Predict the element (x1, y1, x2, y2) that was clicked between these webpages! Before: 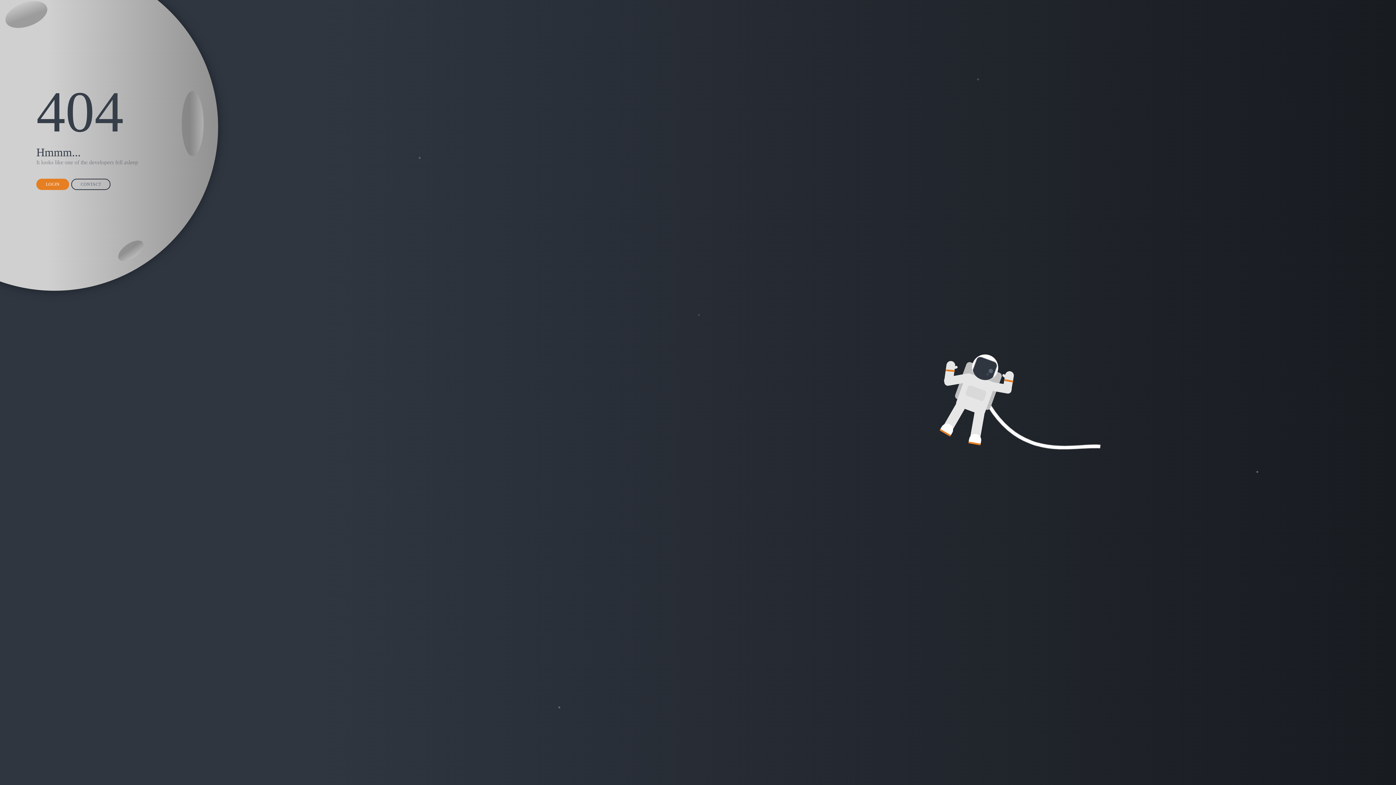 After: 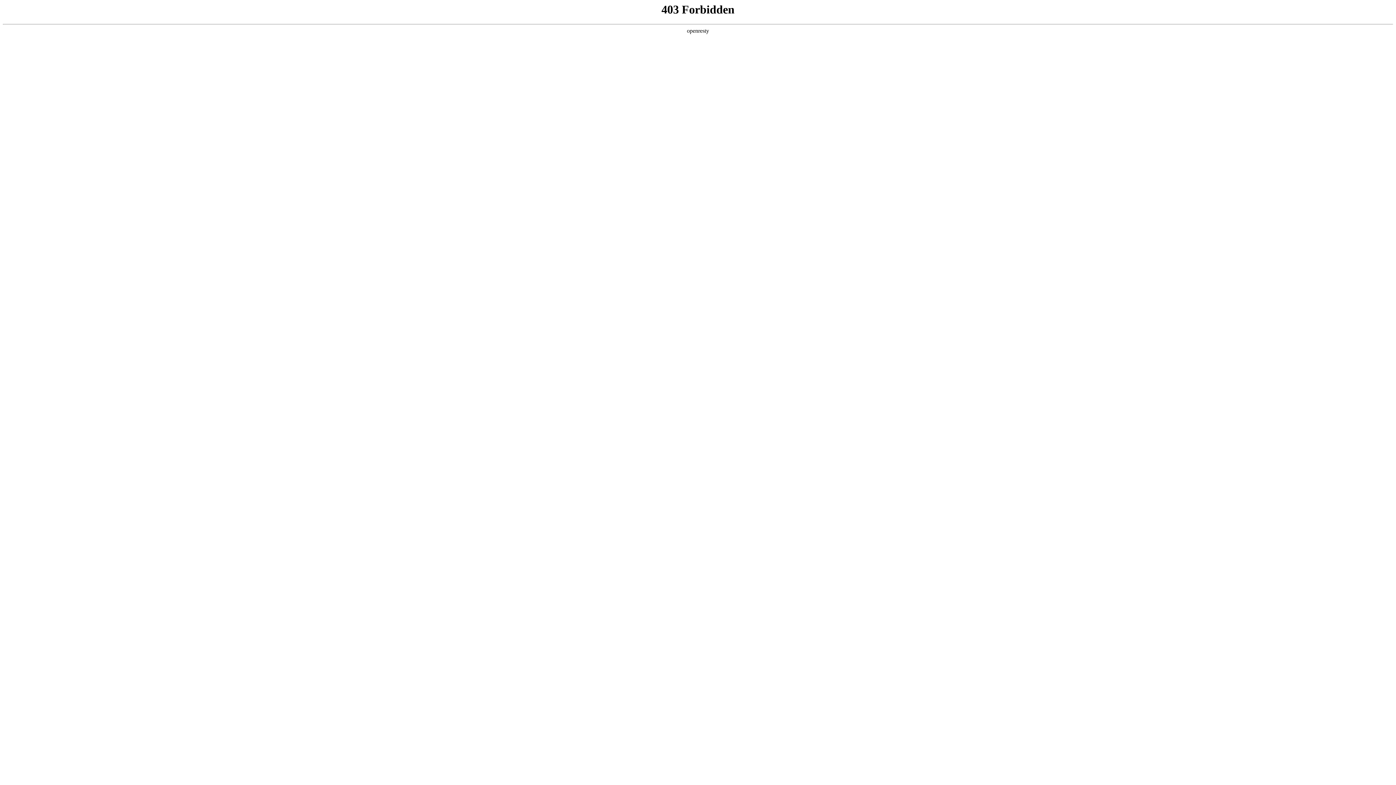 Action: label: LOGIN bbox: (36, 178, 69, 190)